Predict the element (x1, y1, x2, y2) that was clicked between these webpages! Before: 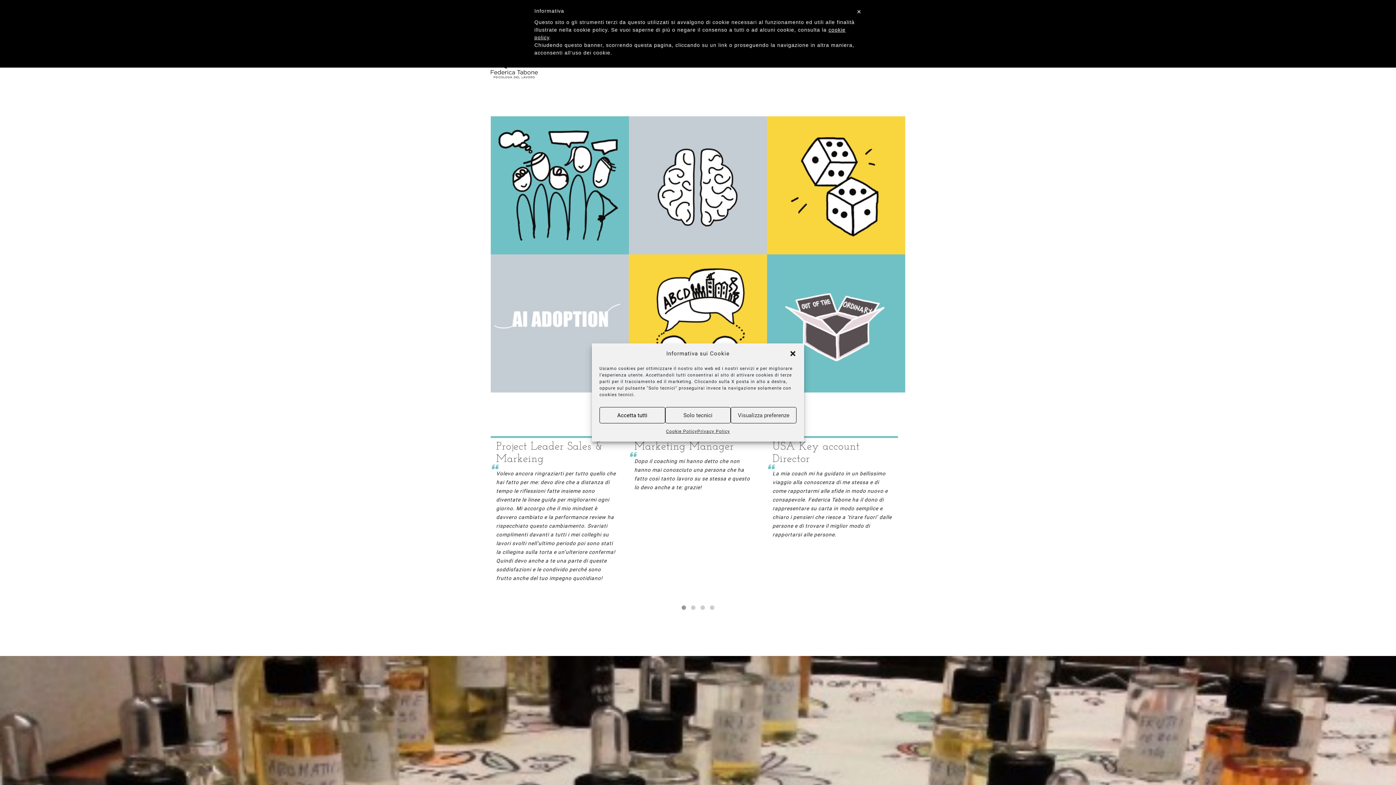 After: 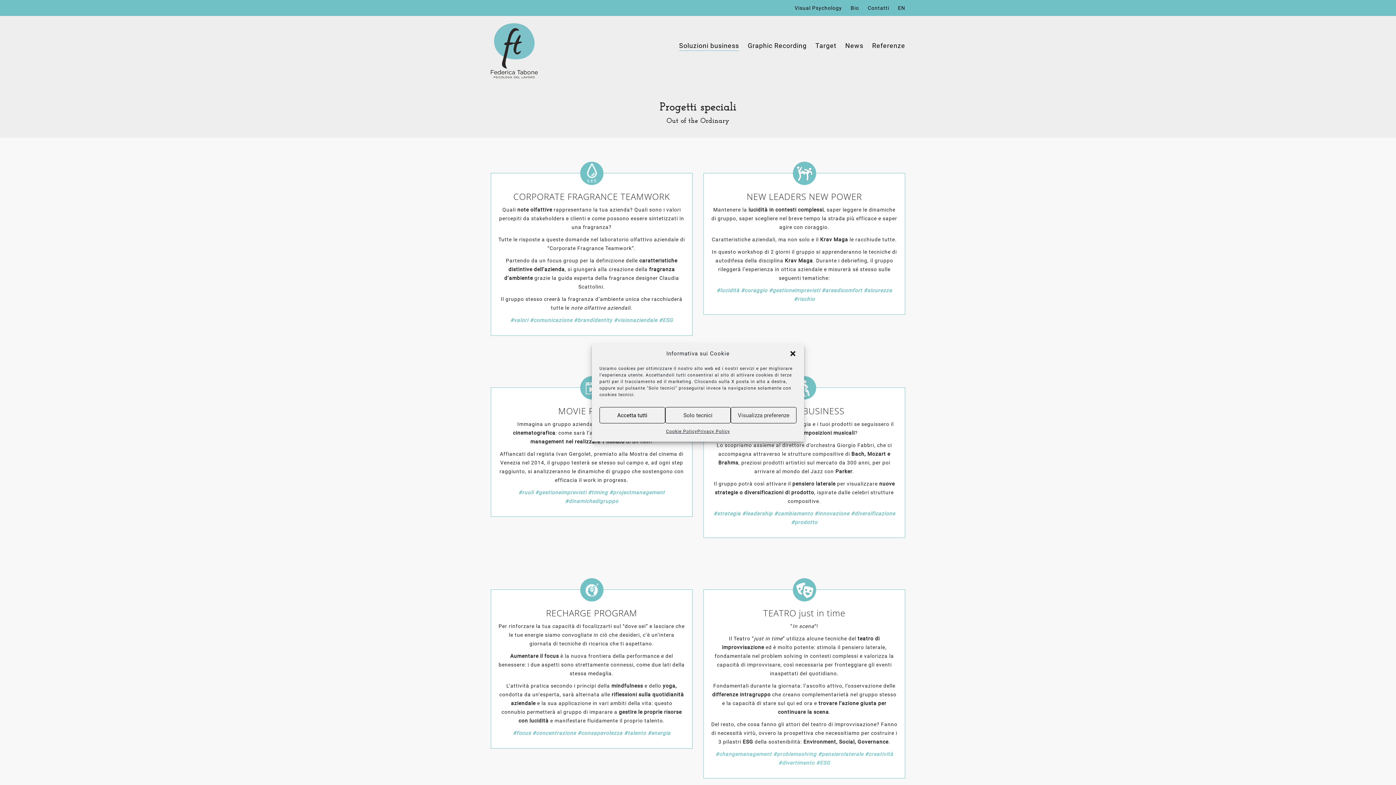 Action: bbox: (767, 254, 905, 392) label: Progetti speciali
(out of the ordinary)
Team Experience Innovative